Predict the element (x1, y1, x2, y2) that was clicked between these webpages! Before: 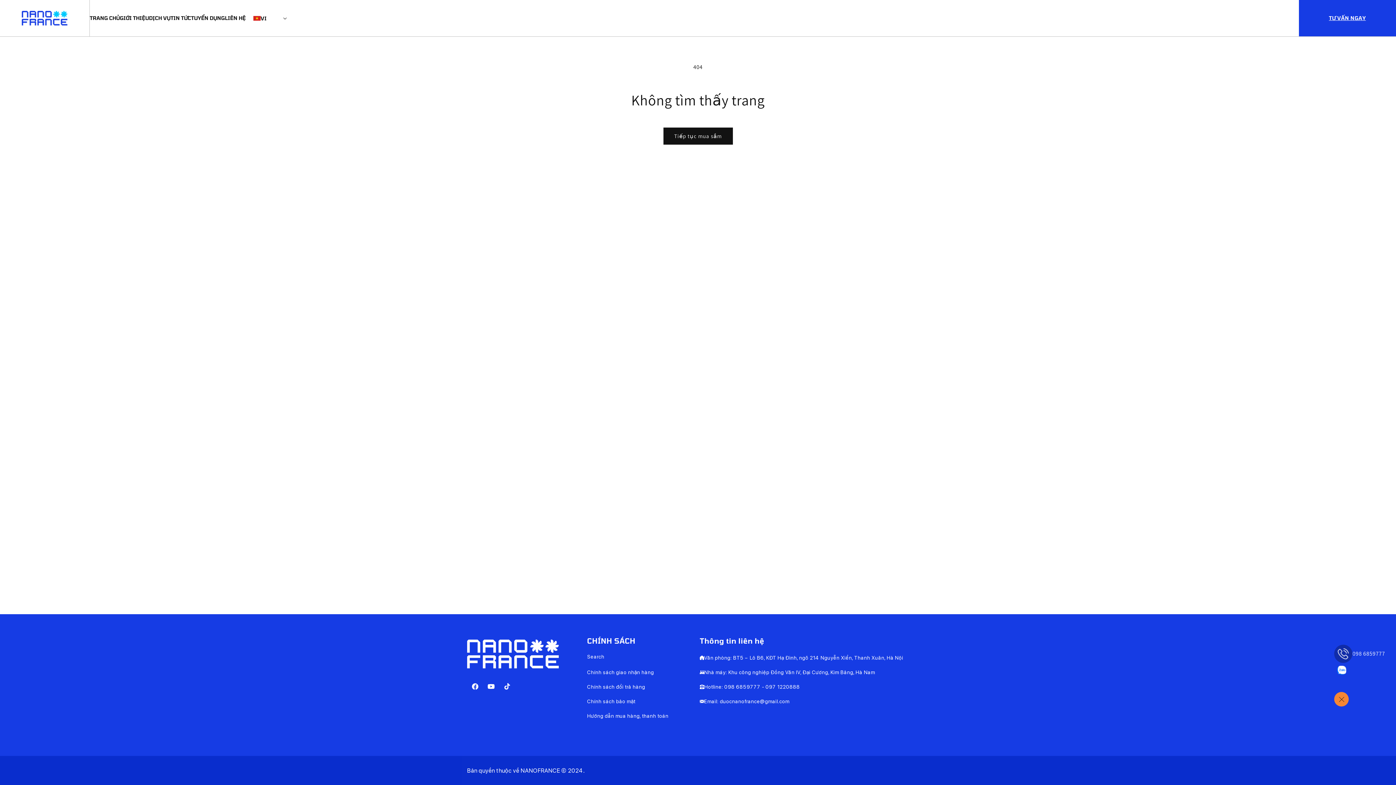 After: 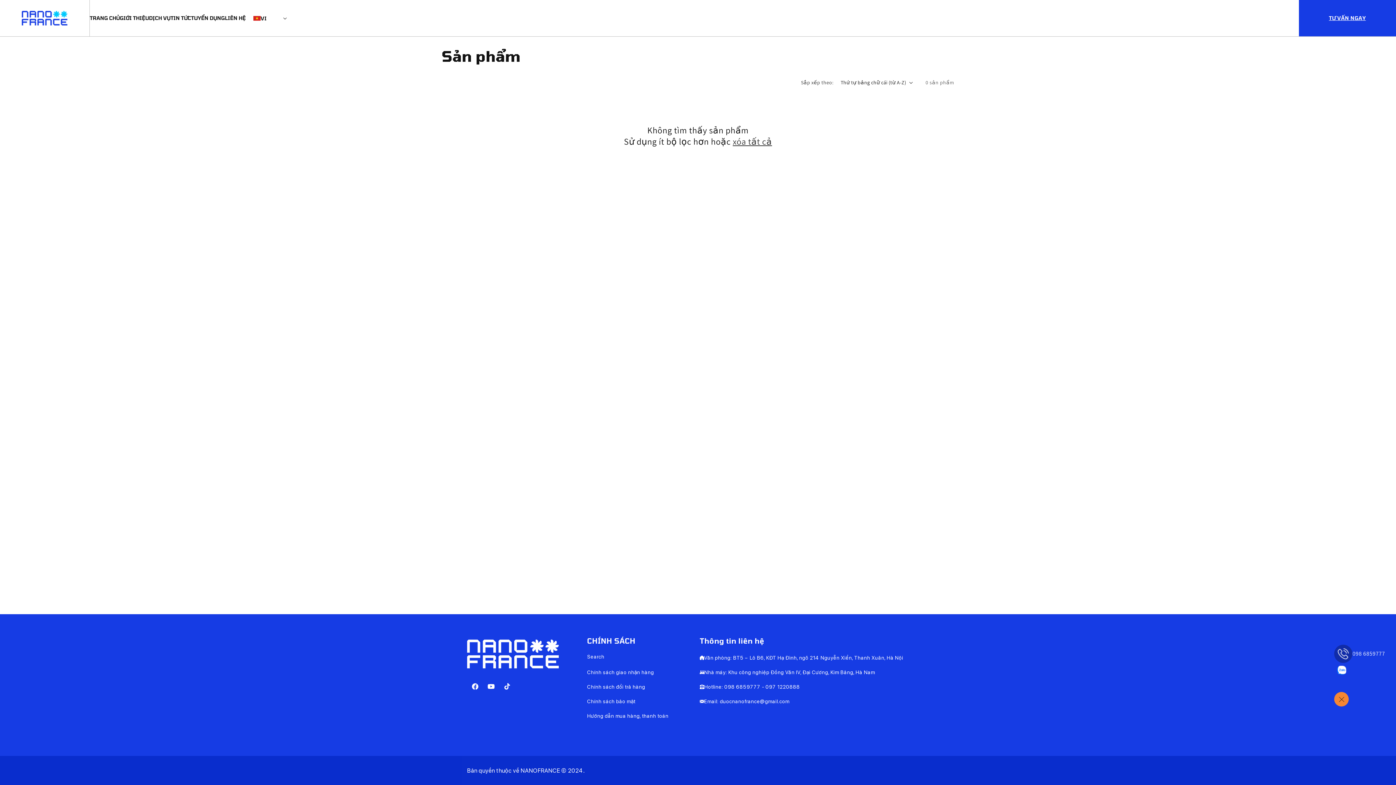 Action: bbox: (663, 127, 732, 144) label: Tiếp tục mua sắm